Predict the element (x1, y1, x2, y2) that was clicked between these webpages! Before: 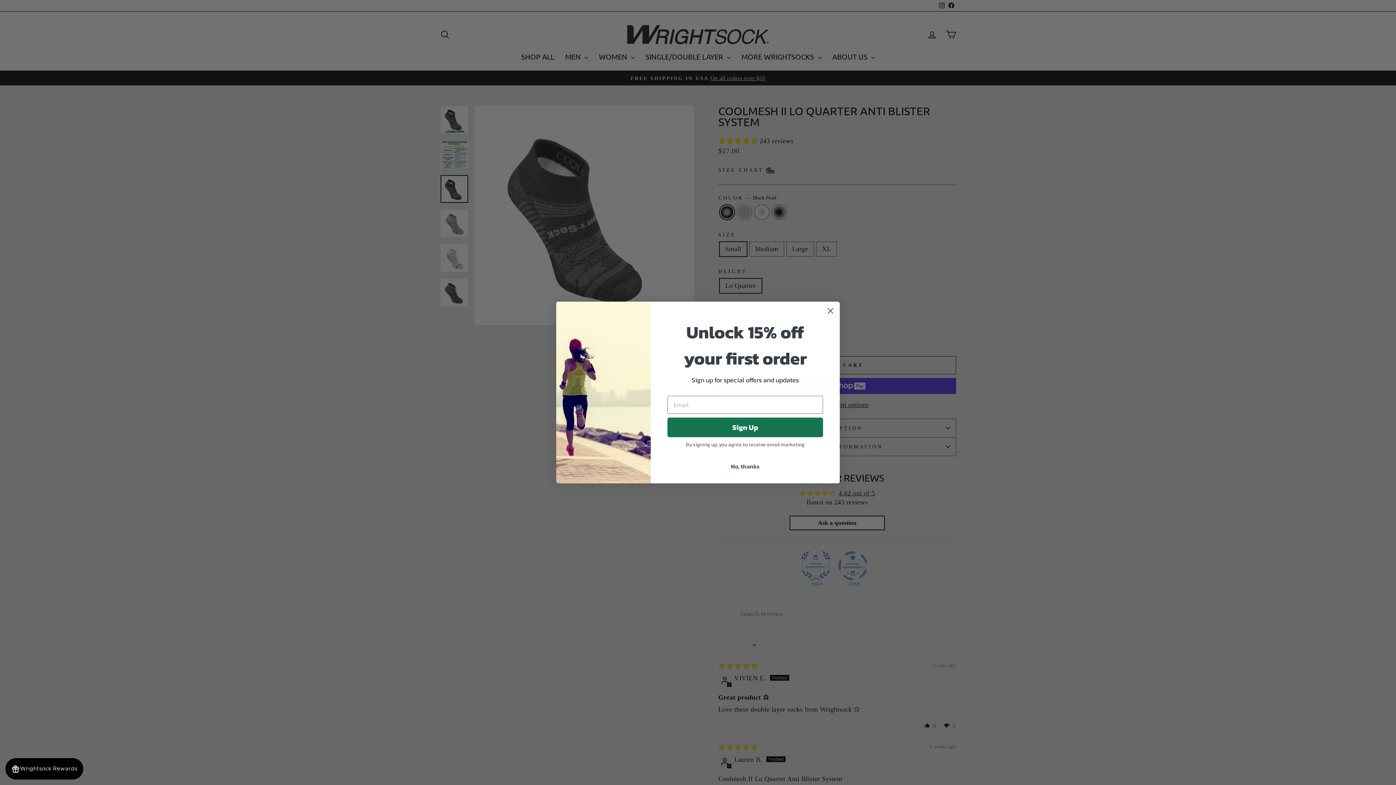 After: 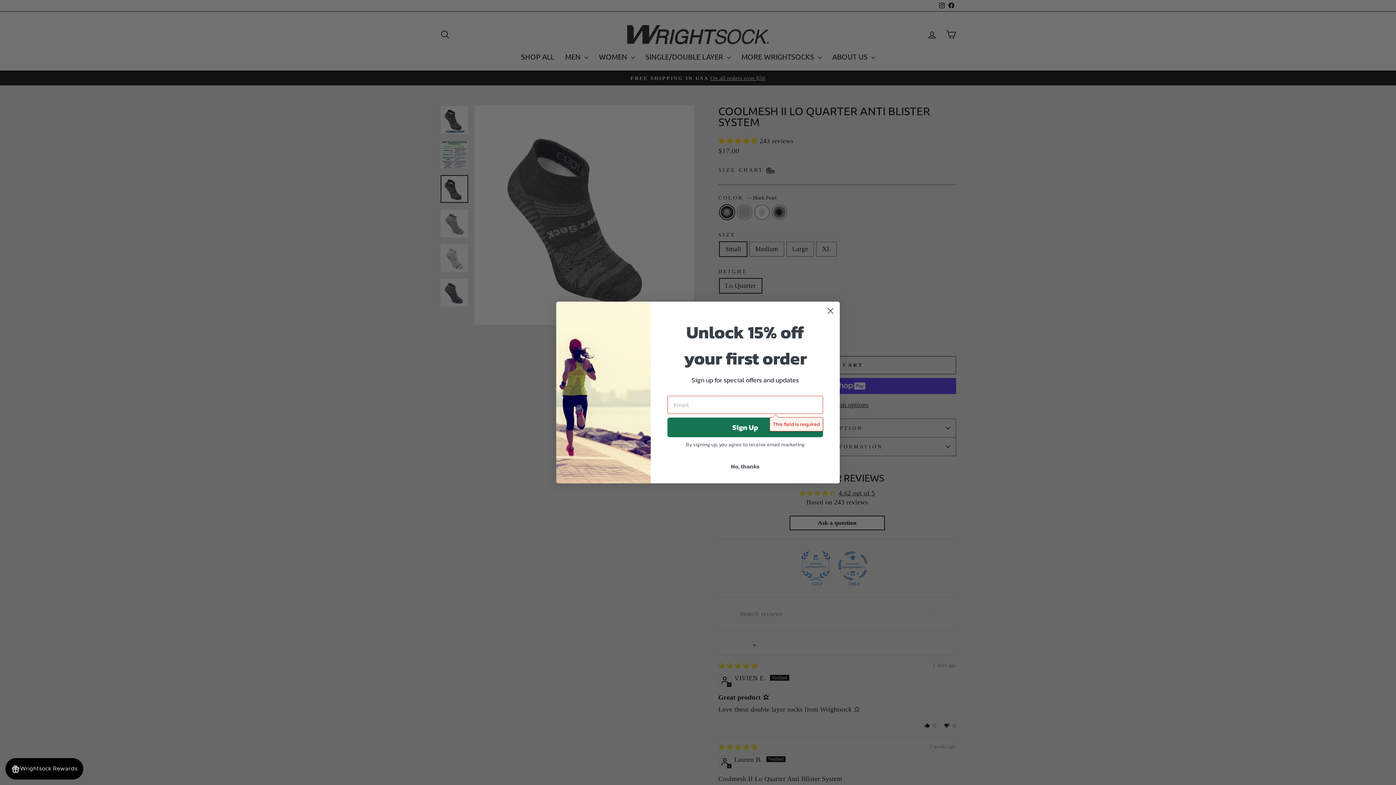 Action: label: Sign Up bbox: (667, 418, 823, 437)